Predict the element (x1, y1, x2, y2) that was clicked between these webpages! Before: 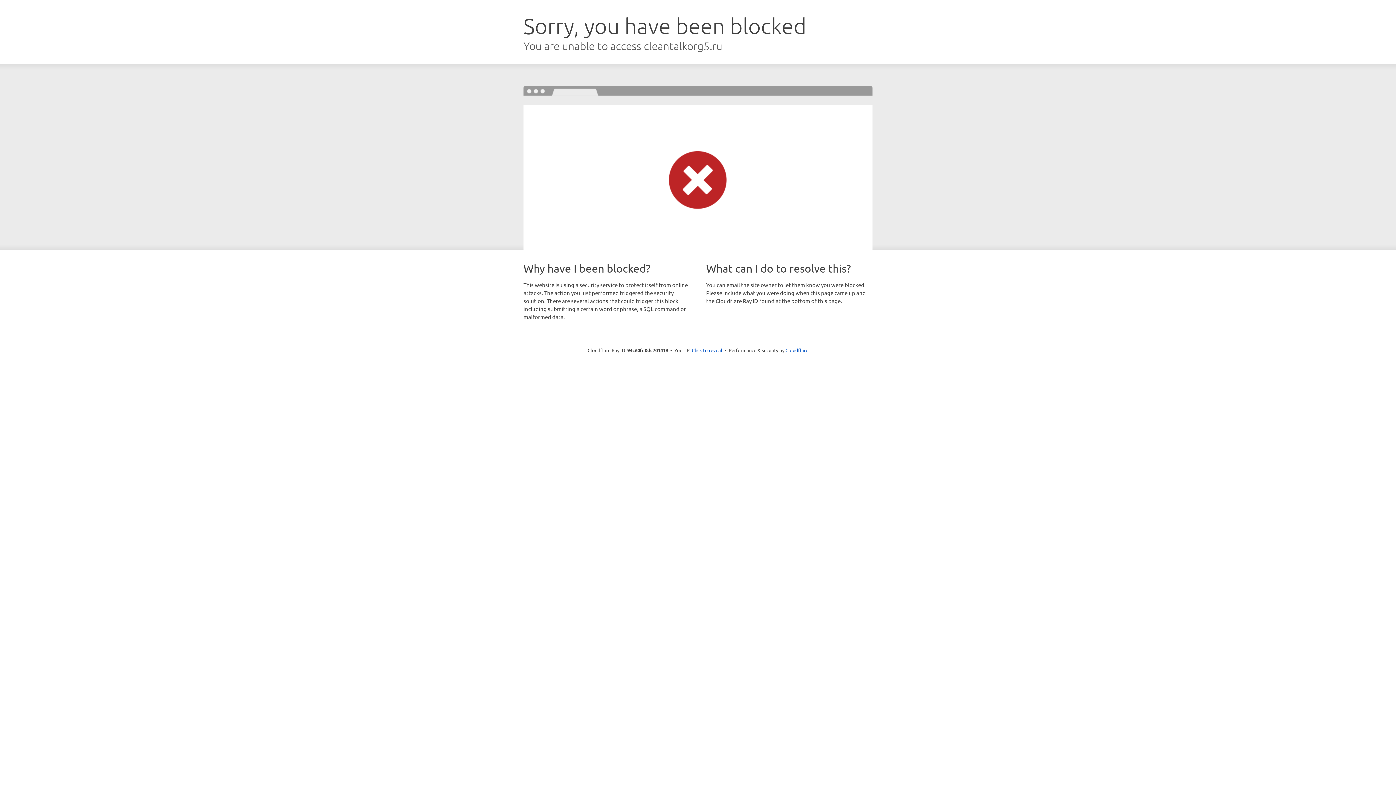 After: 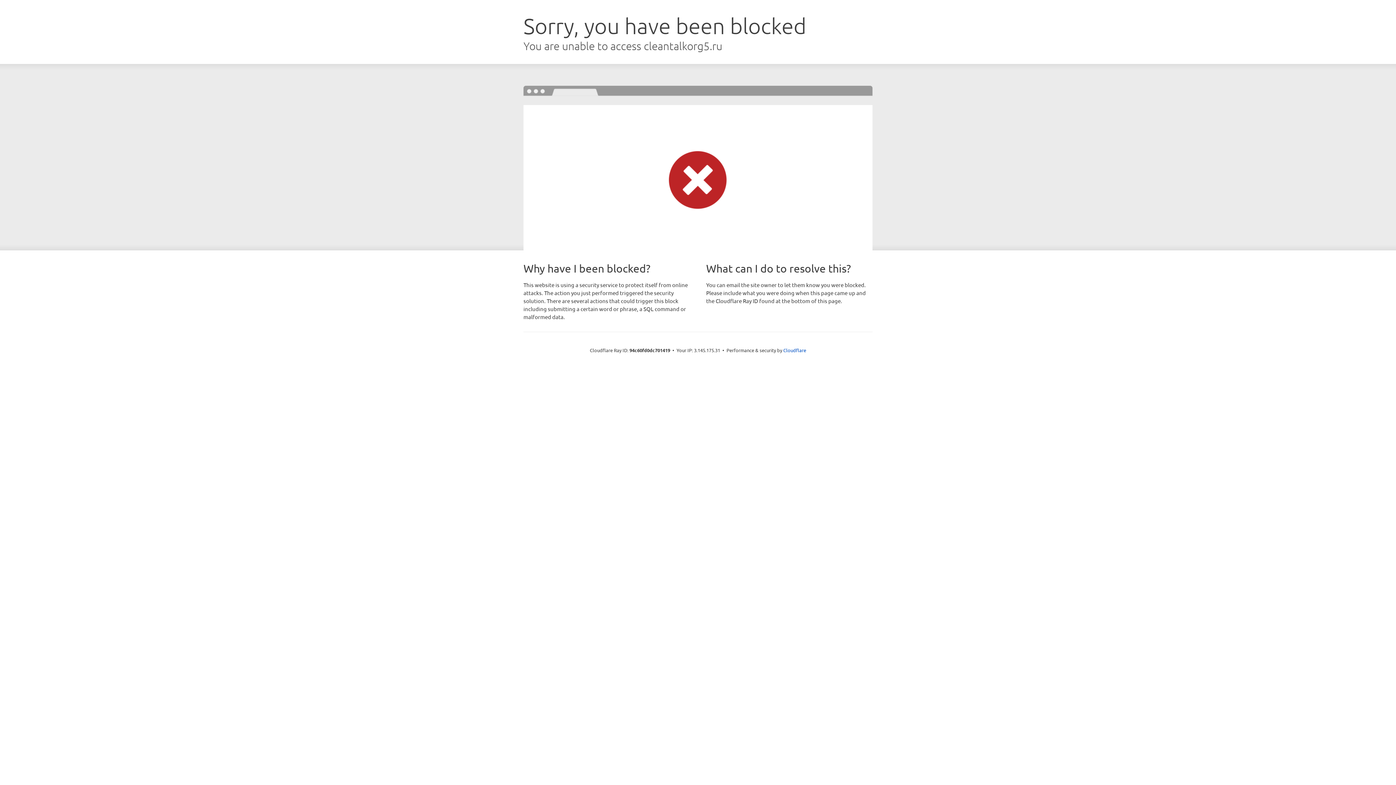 Action: label: Click to reveal bbox: (692, 346, 722, 353)